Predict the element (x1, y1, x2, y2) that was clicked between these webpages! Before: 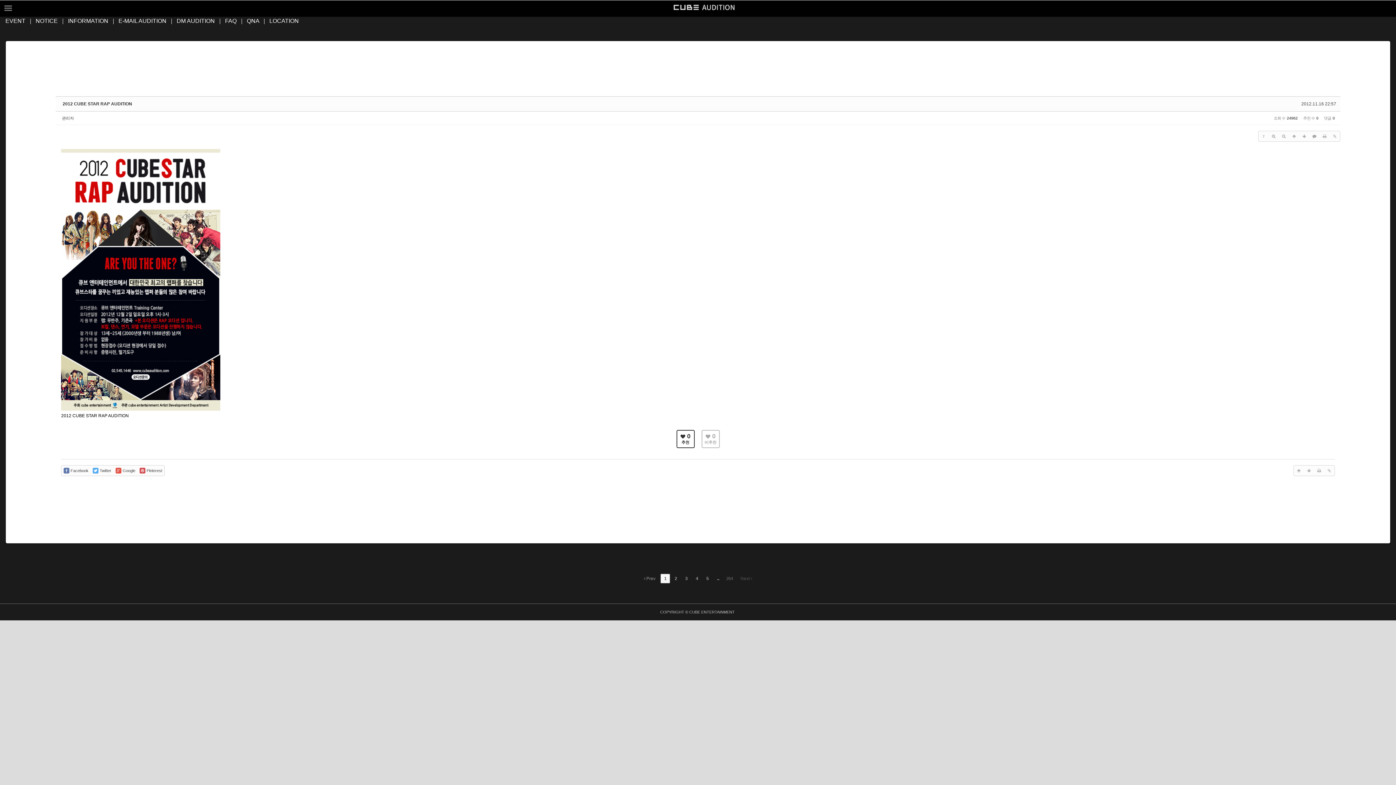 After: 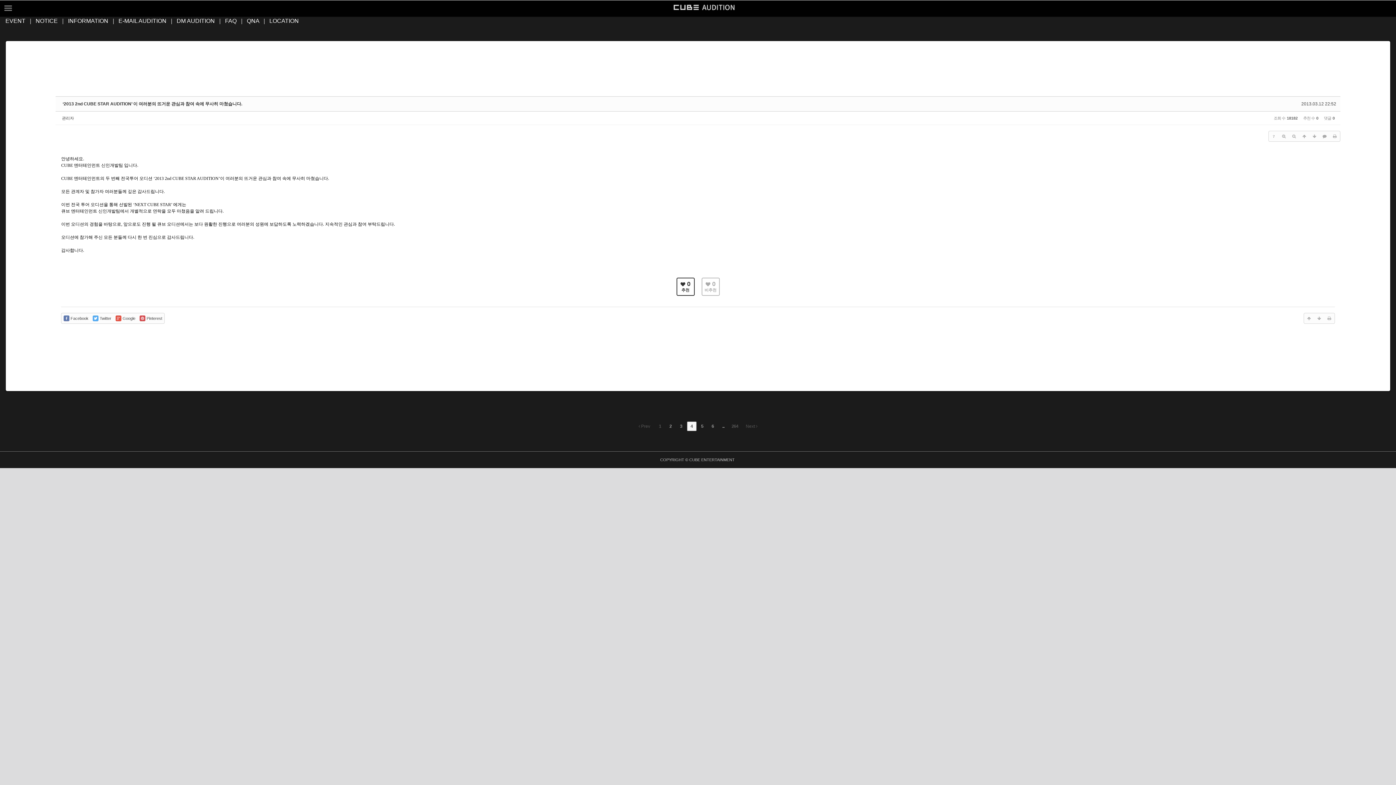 Action: label: 4 bbox: (692, 574, 701, 583)